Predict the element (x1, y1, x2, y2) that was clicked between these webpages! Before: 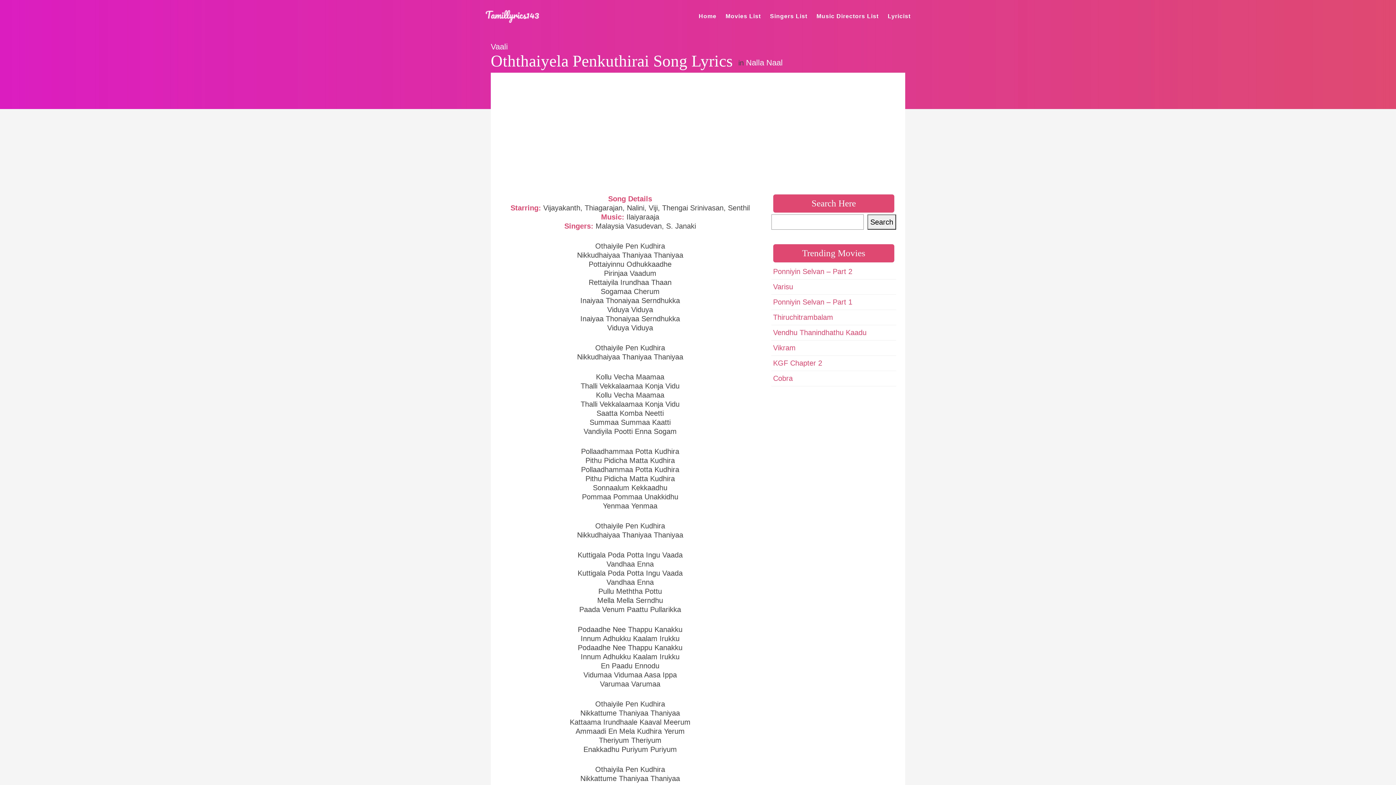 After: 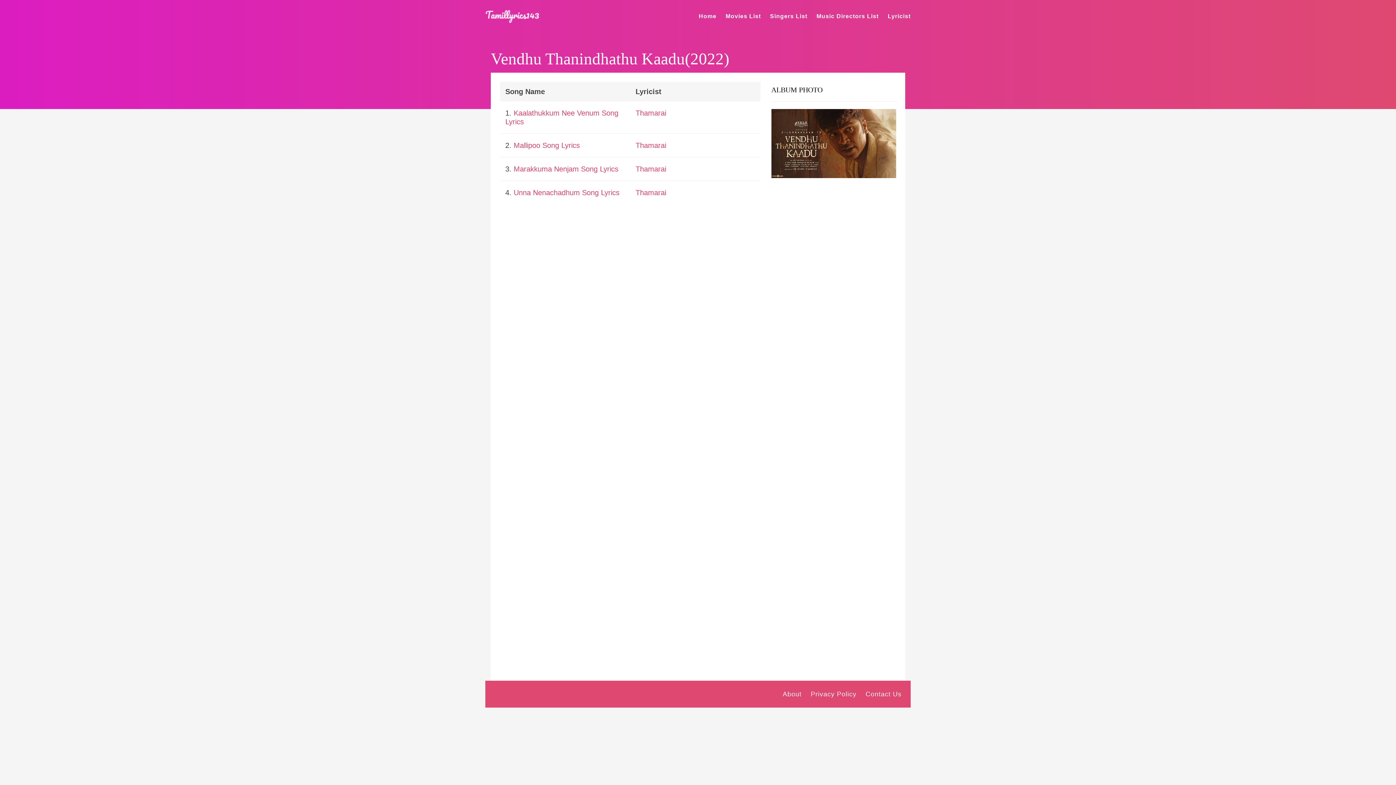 Action: label: Vendhu Thanindhathu Kaadu bbox: (773, 328, 866, 336)